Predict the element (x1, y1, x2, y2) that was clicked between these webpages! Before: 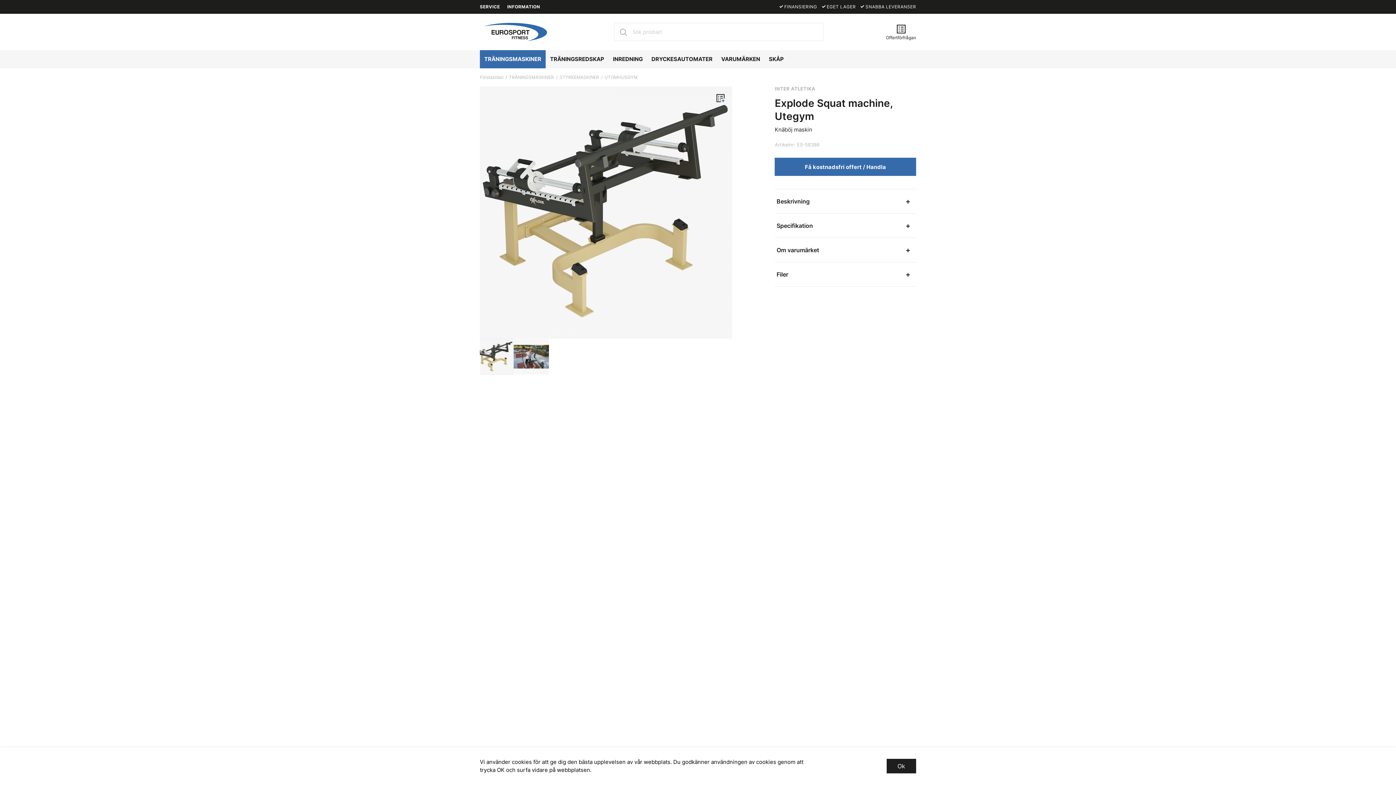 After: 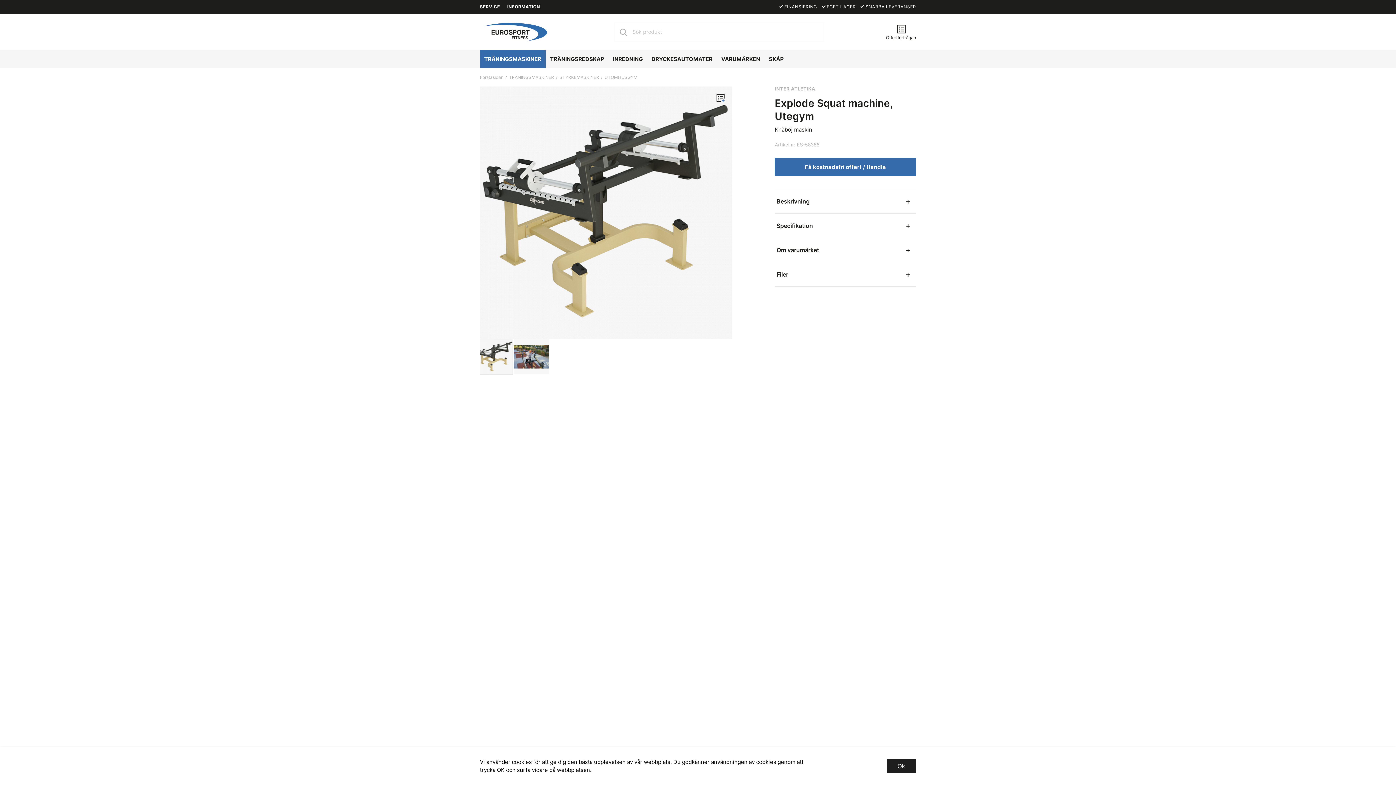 Action: bbox: (477, 339, 513, 374)